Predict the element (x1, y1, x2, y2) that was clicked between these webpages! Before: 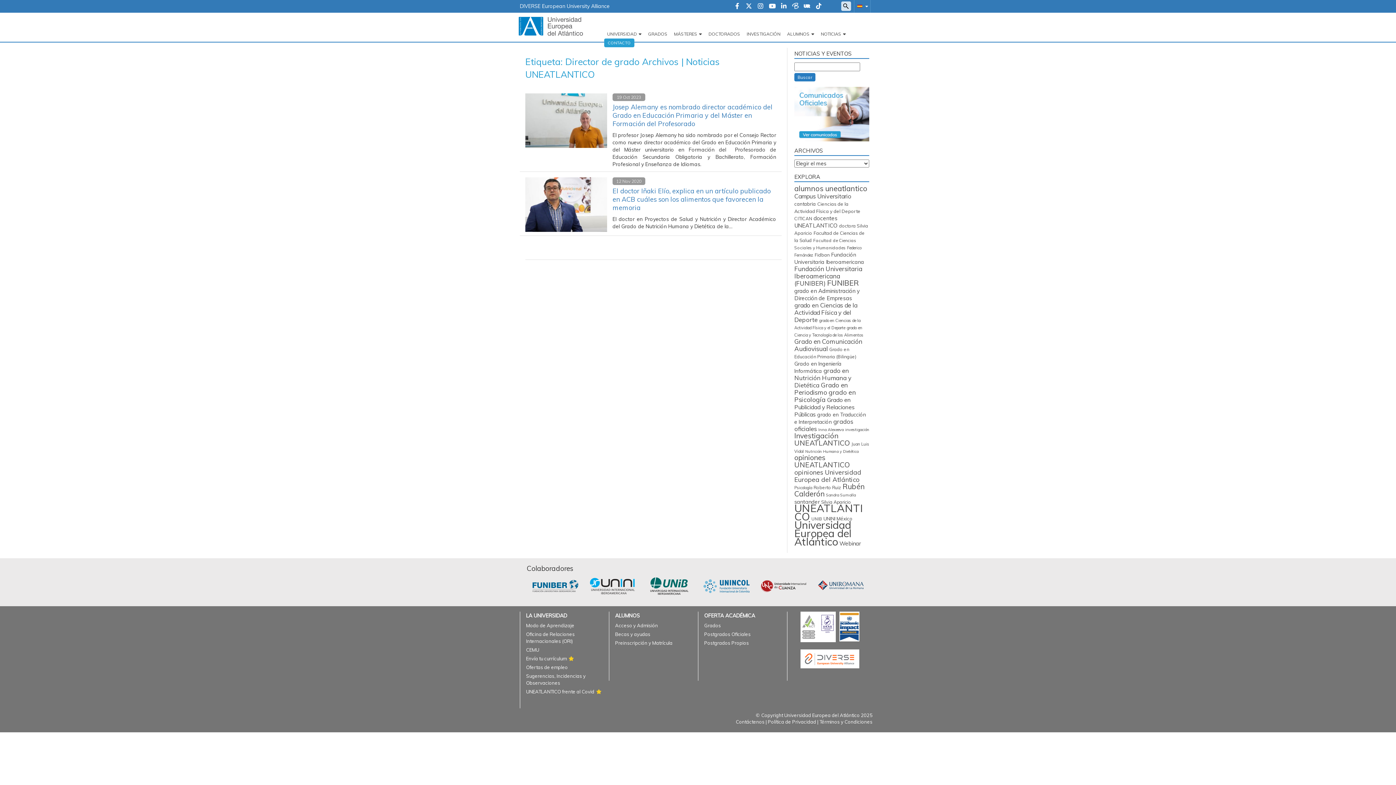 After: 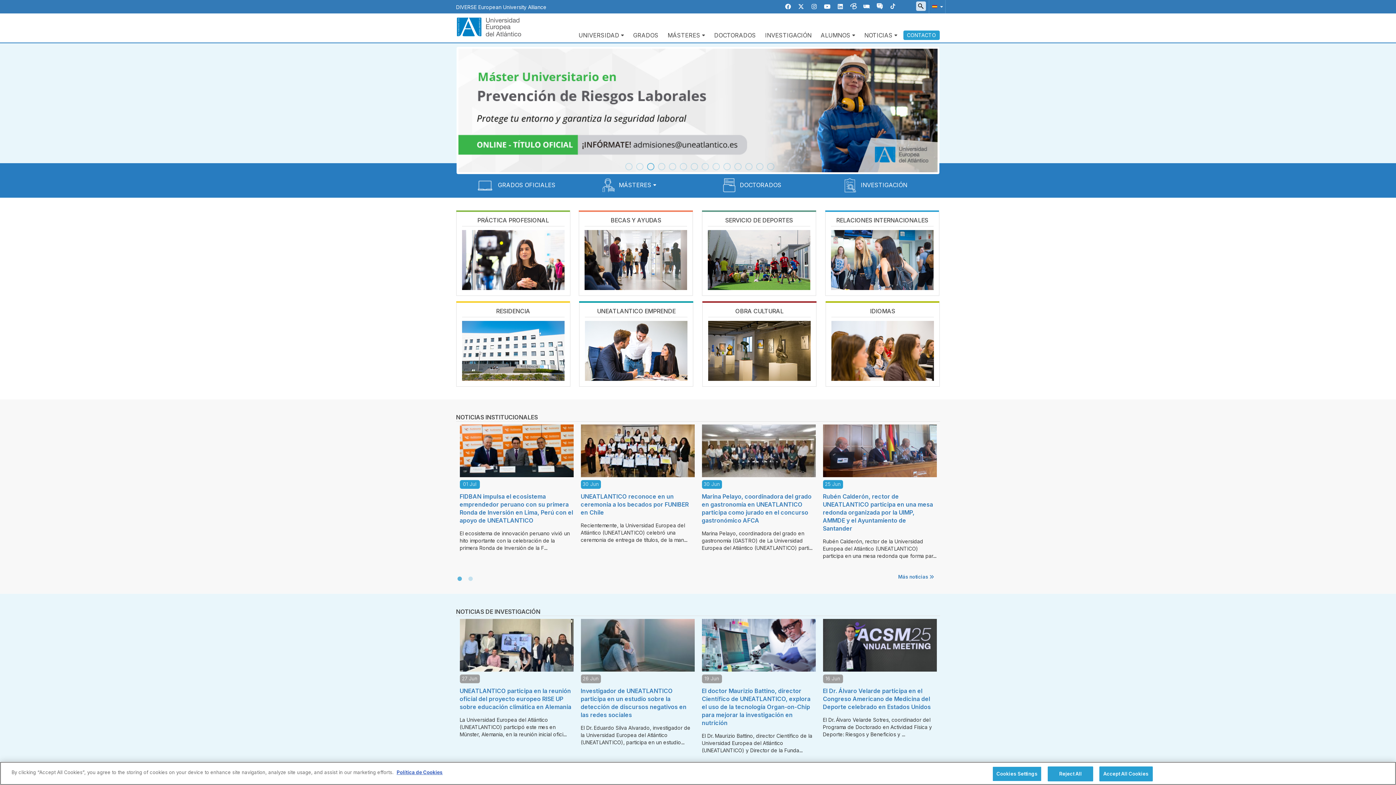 Action: bbox: (518, 22, 583, 29)